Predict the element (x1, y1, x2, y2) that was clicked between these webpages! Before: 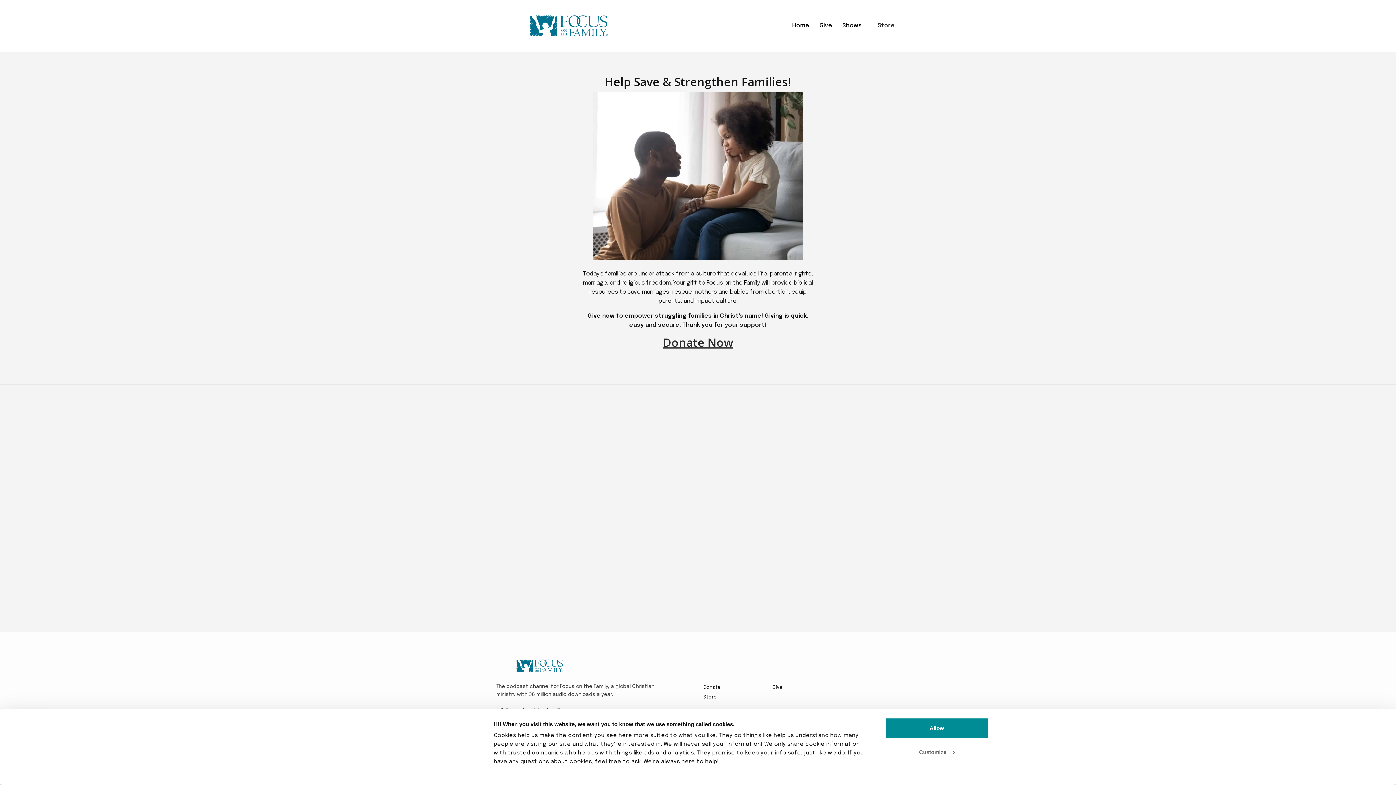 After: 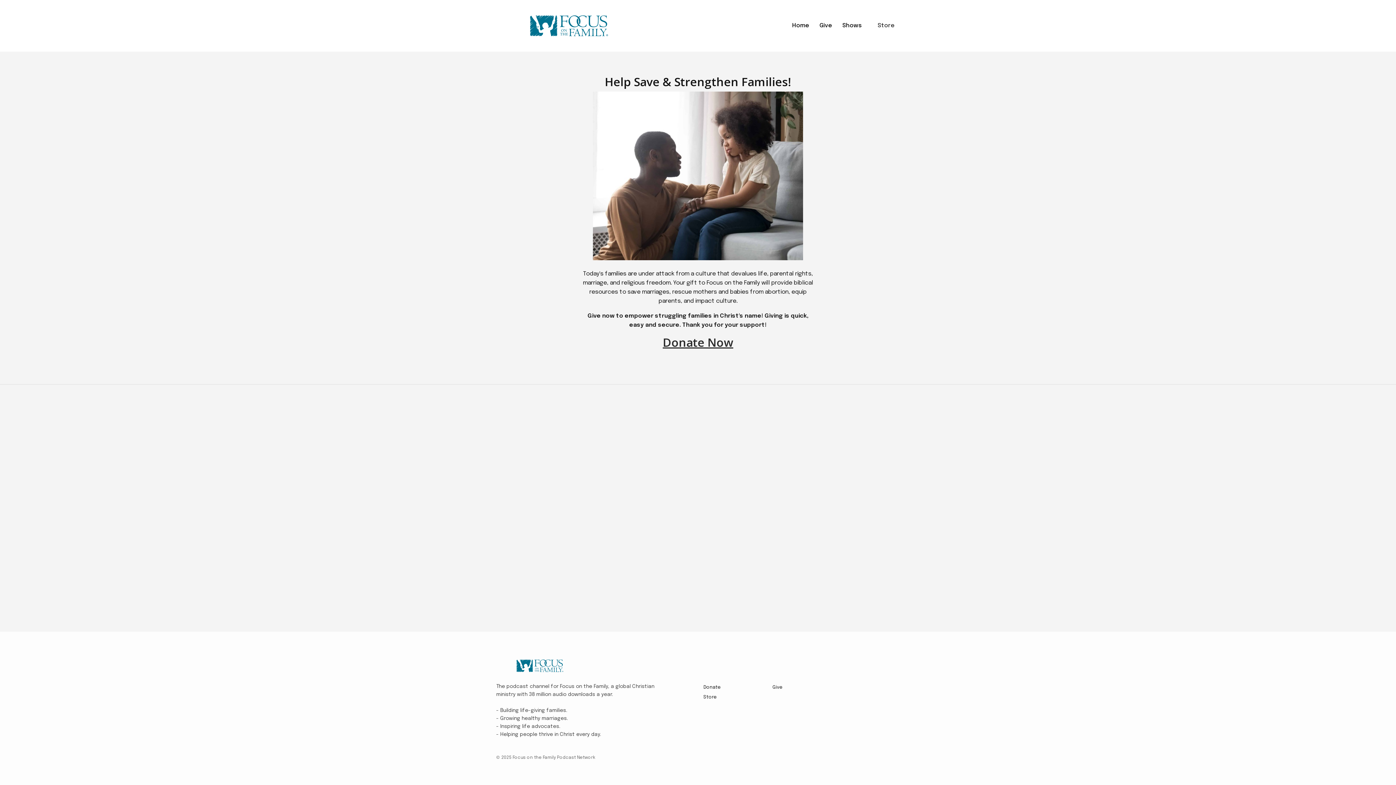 Action: bbox: (885, 718, 989, 739) label: Allow